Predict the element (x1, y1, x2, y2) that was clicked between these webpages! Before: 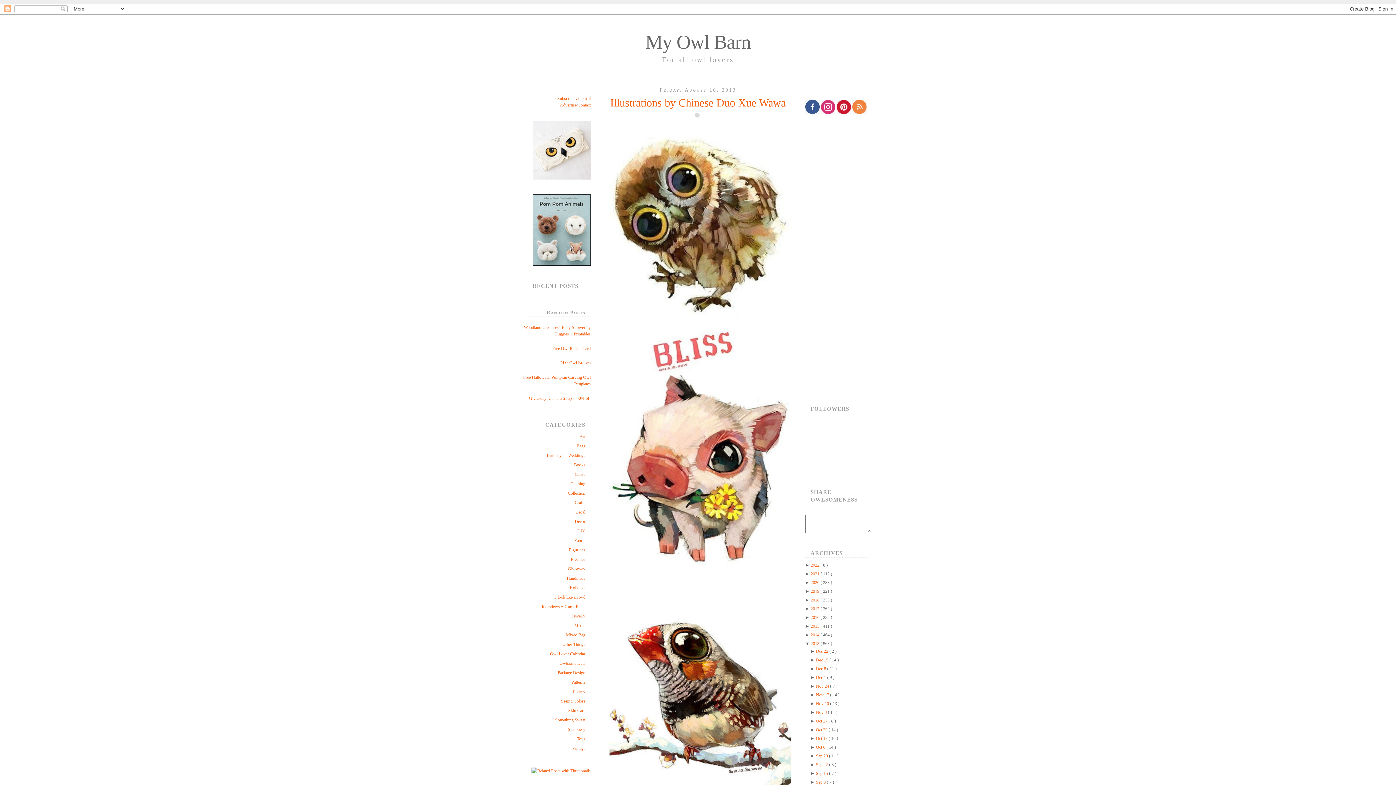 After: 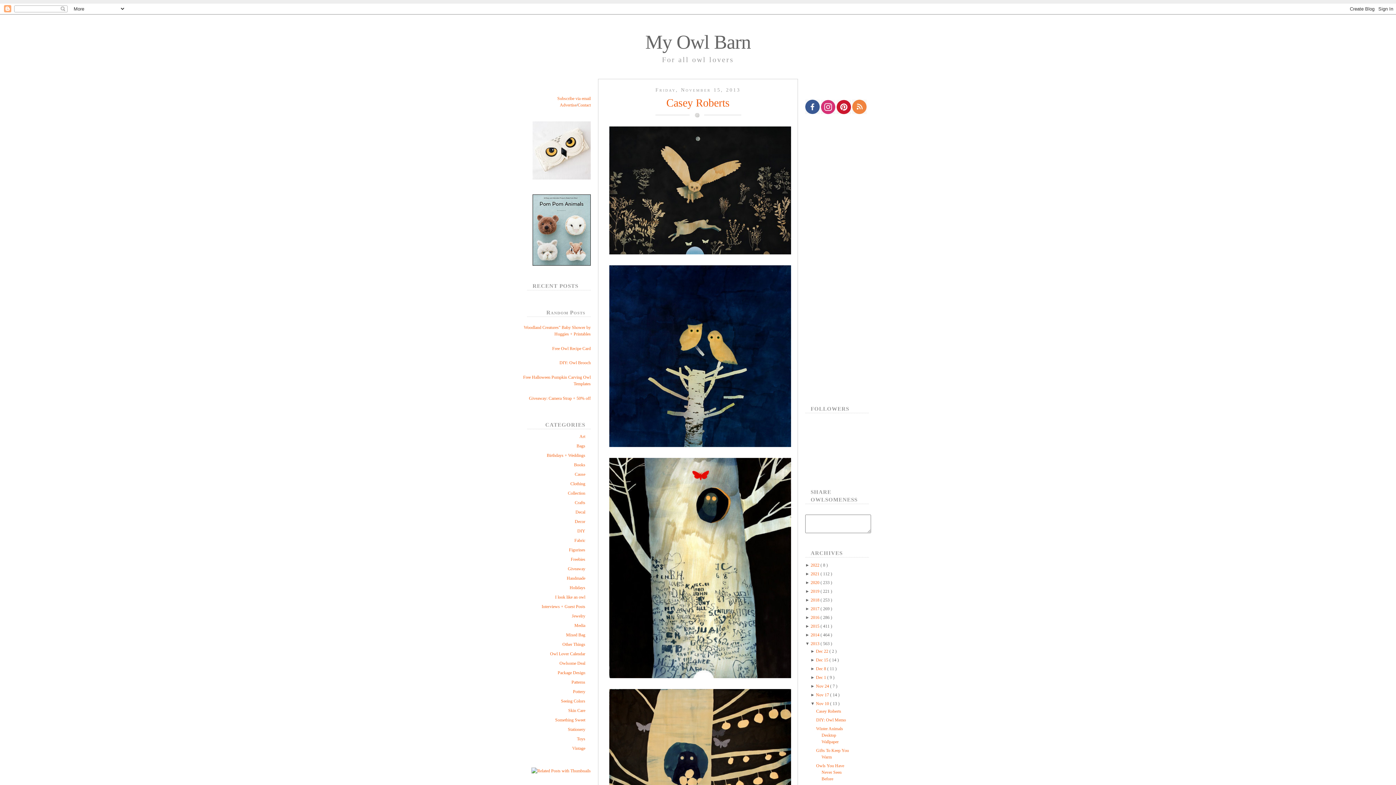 Action: label: Nov 10  bbox: (816, 701, 830, 706)